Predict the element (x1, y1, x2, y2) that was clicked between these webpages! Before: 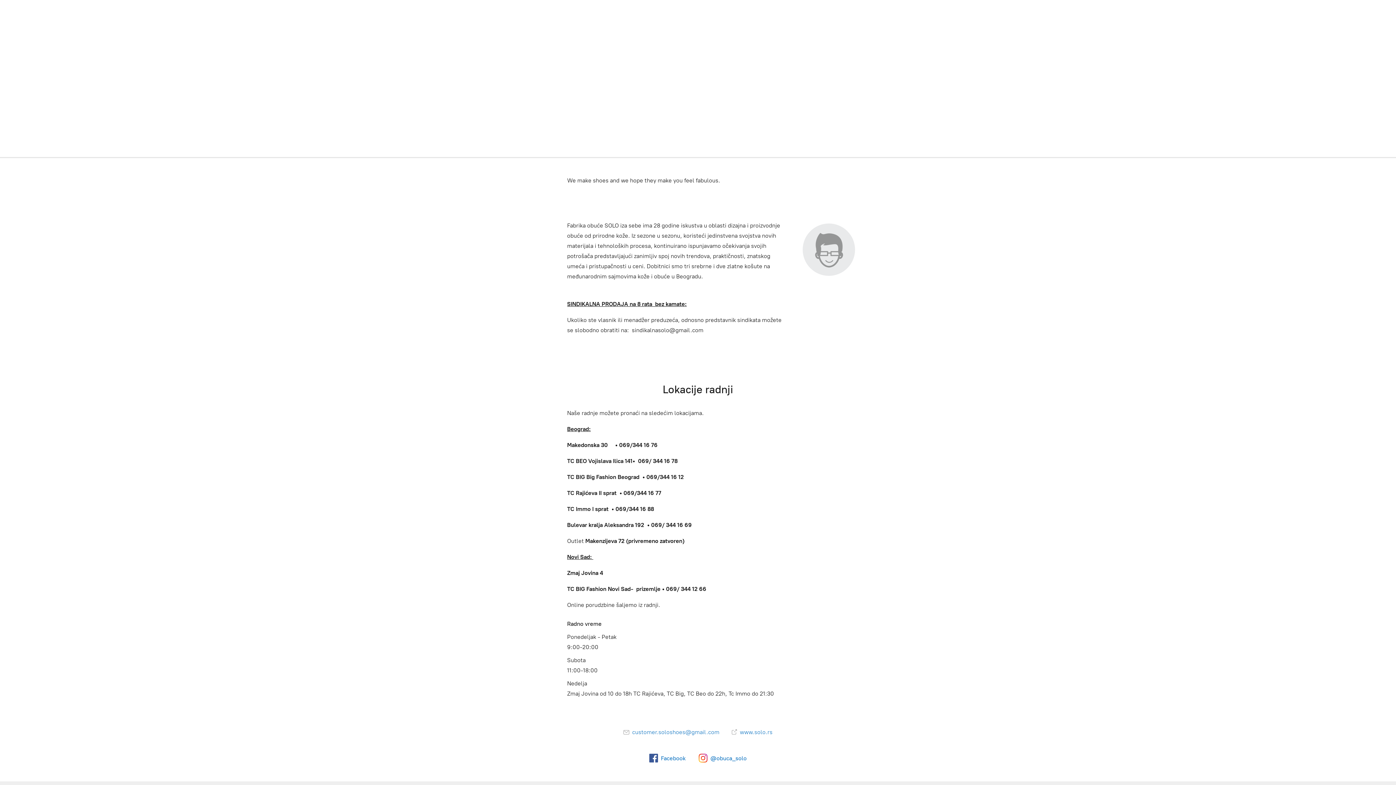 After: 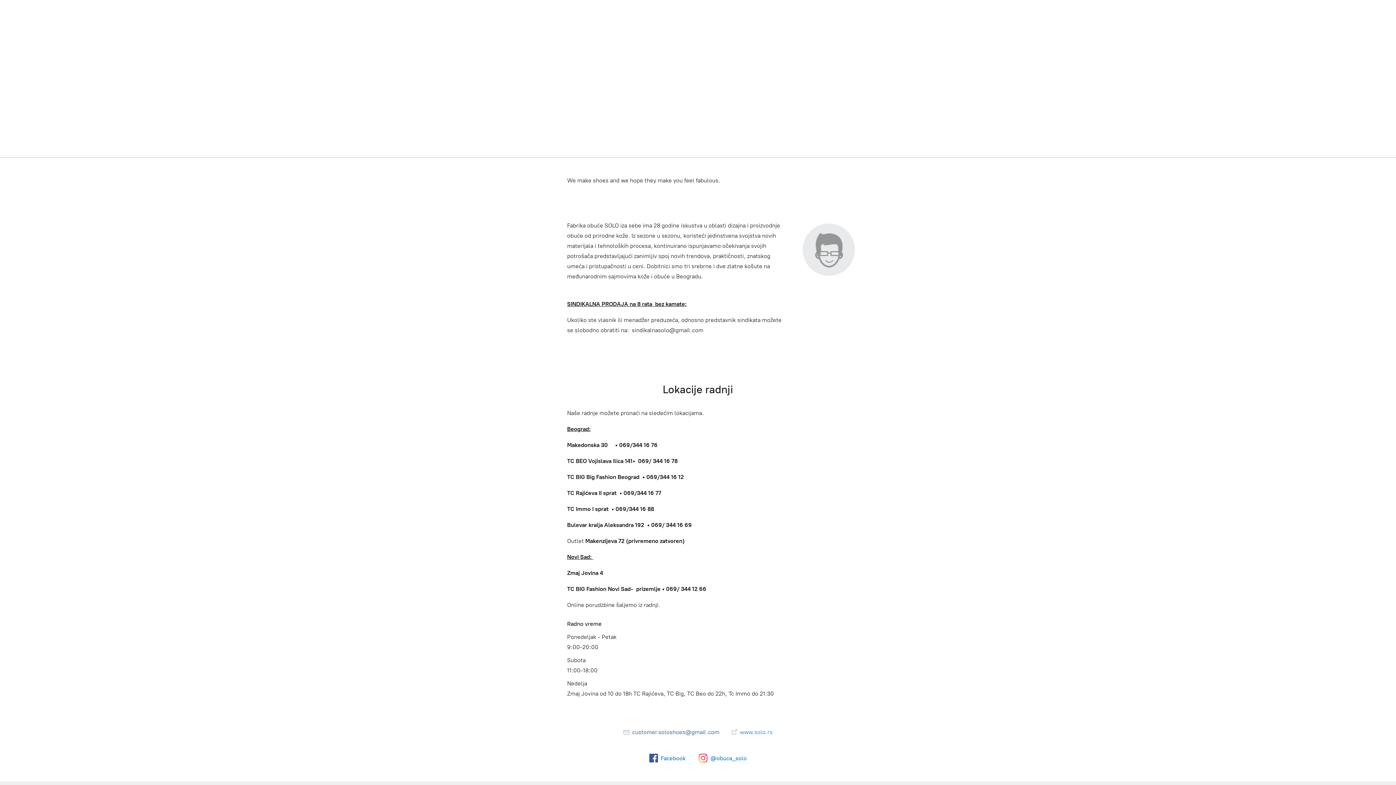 Action: bbox: (623, 729, 719, 736) label:  customer.soloshoes@gmail.com